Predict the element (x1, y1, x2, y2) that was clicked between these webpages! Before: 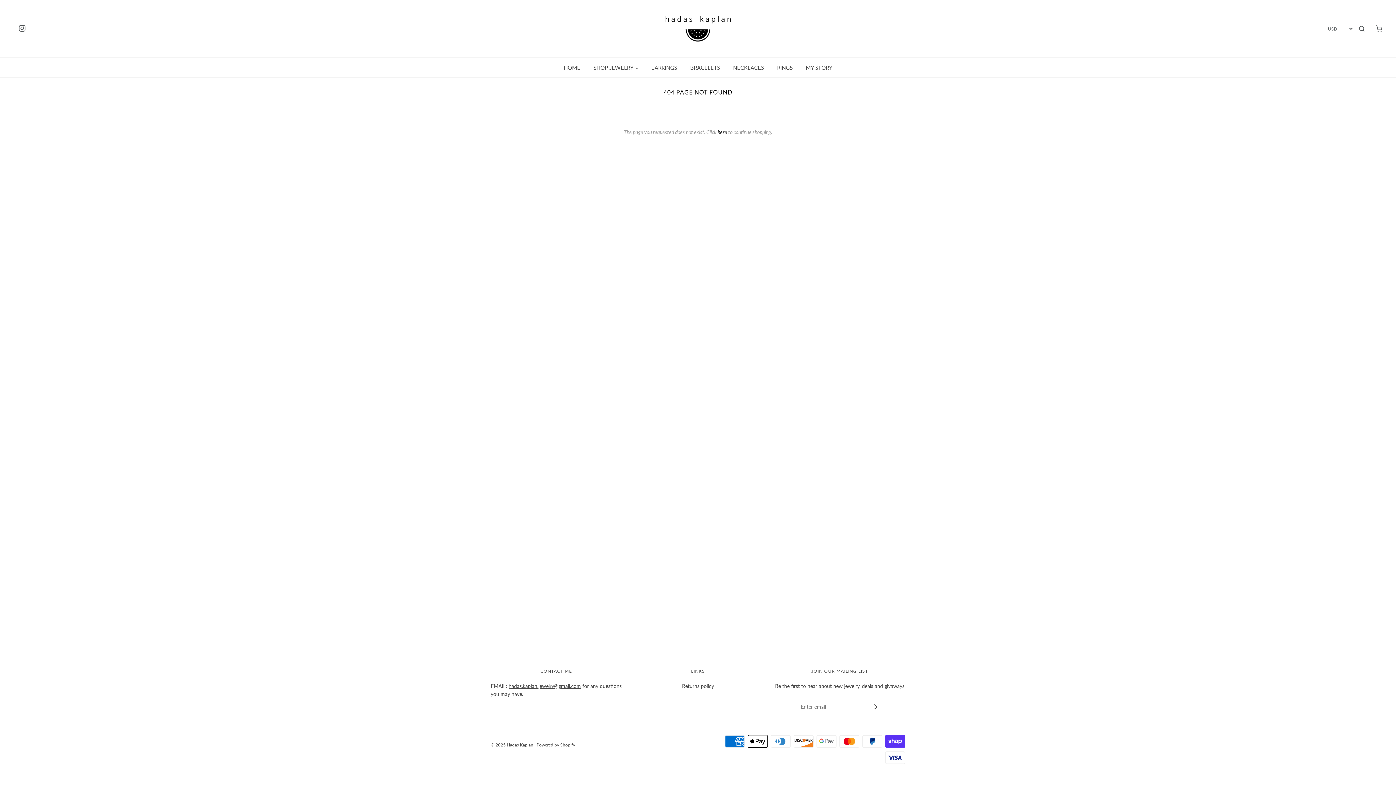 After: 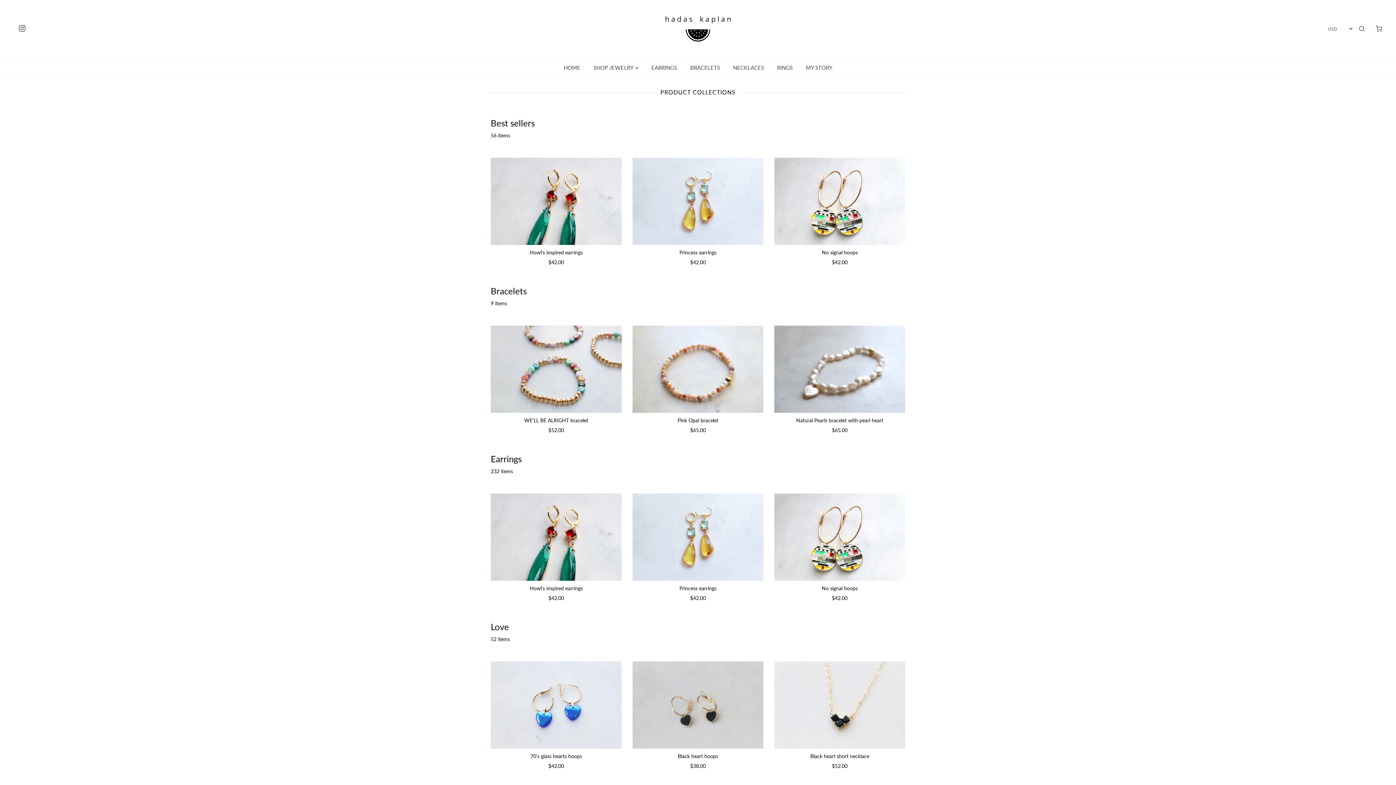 Action: bbox: (588, 59, 643, 75) label: SHOP JEWELRY